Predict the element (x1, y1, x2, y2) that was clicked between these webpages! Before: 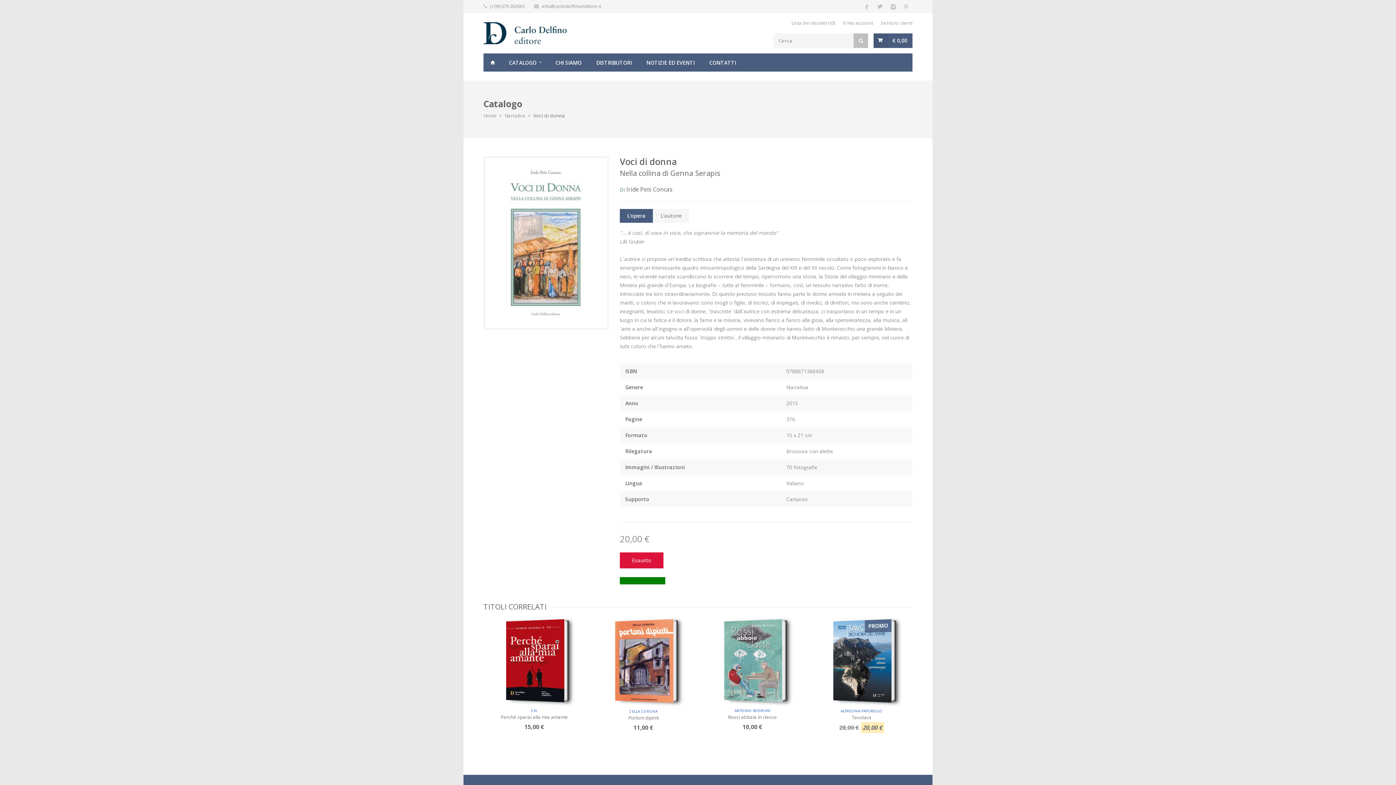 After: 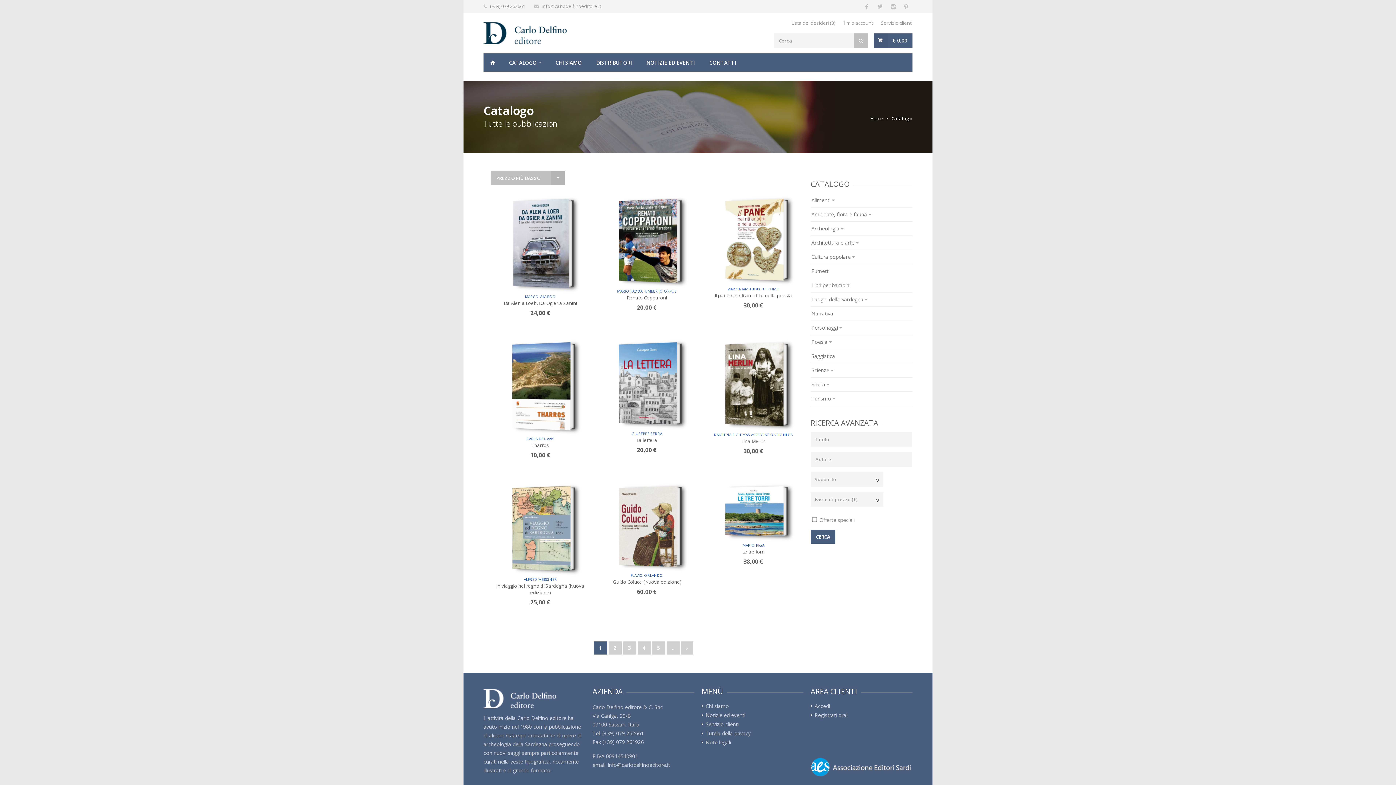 Action: bbox: (853, 33, 868, 48)